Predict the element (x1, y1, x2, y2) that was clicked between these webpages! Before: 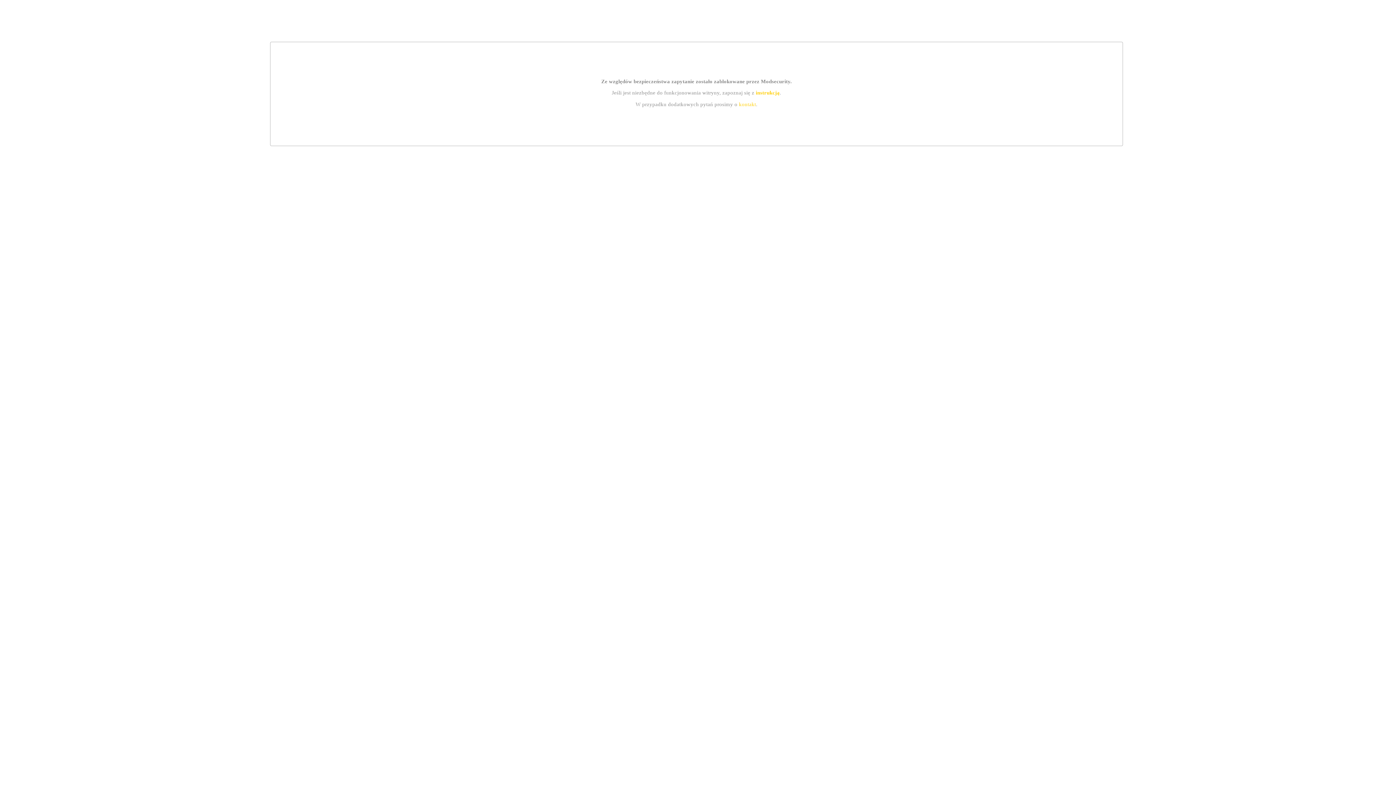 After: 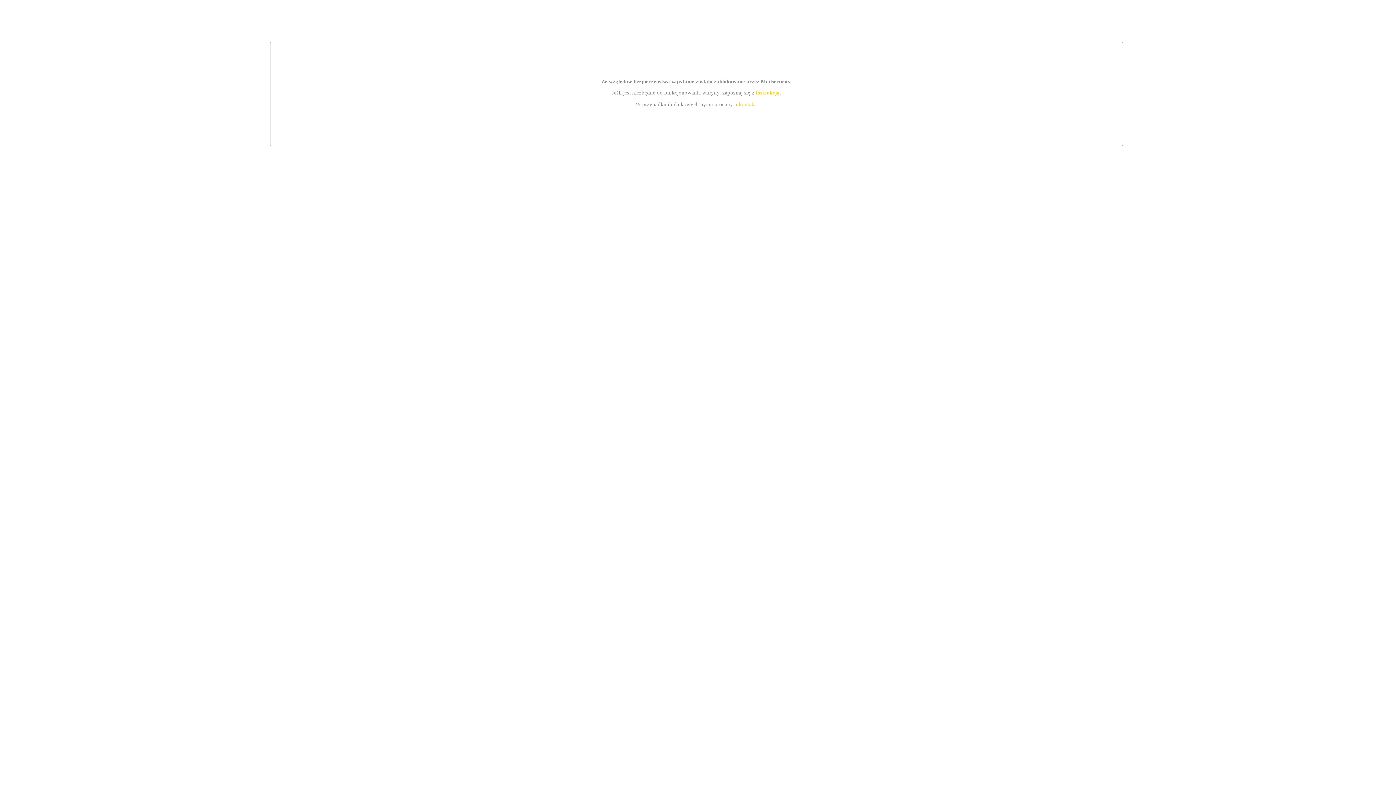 Action: bbox: (755, 89, 779, 95) label: instrukcją